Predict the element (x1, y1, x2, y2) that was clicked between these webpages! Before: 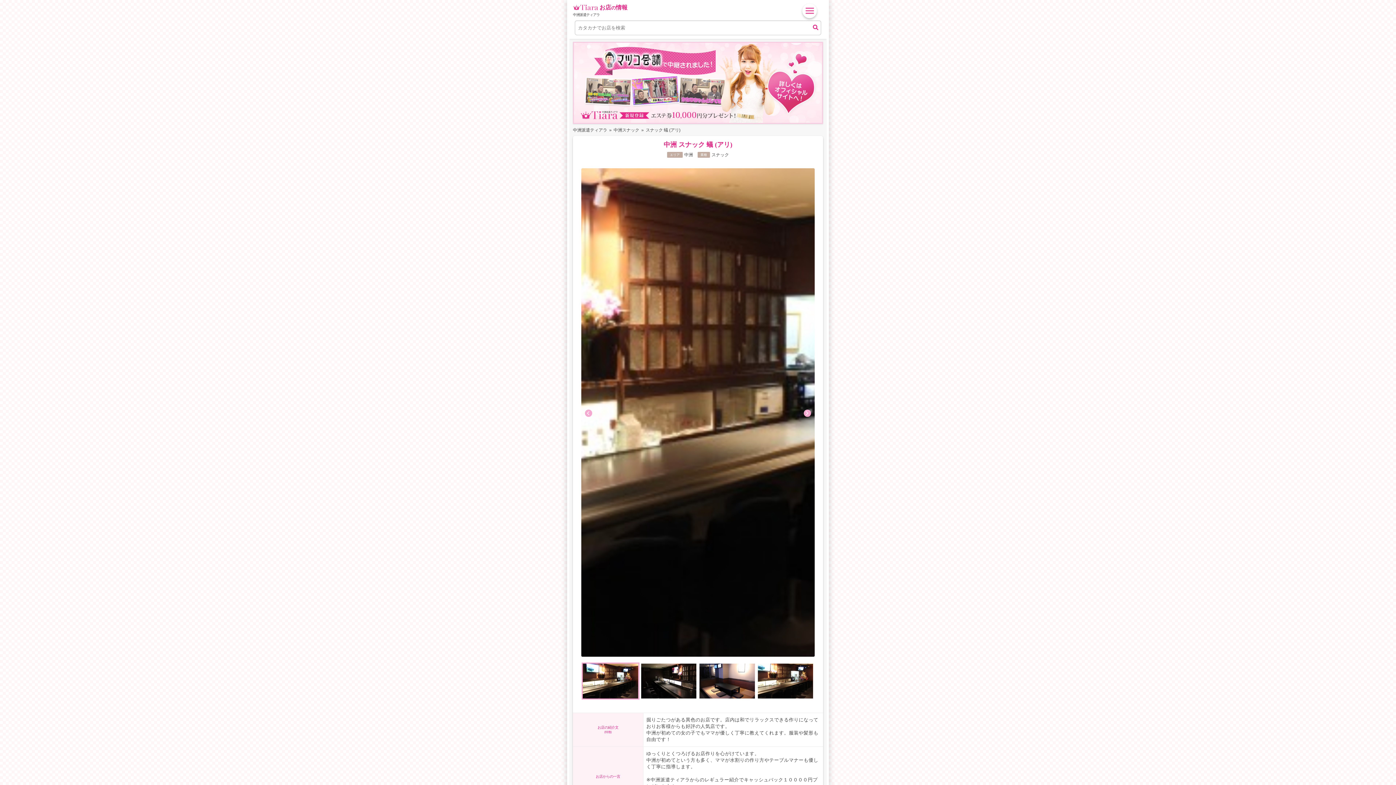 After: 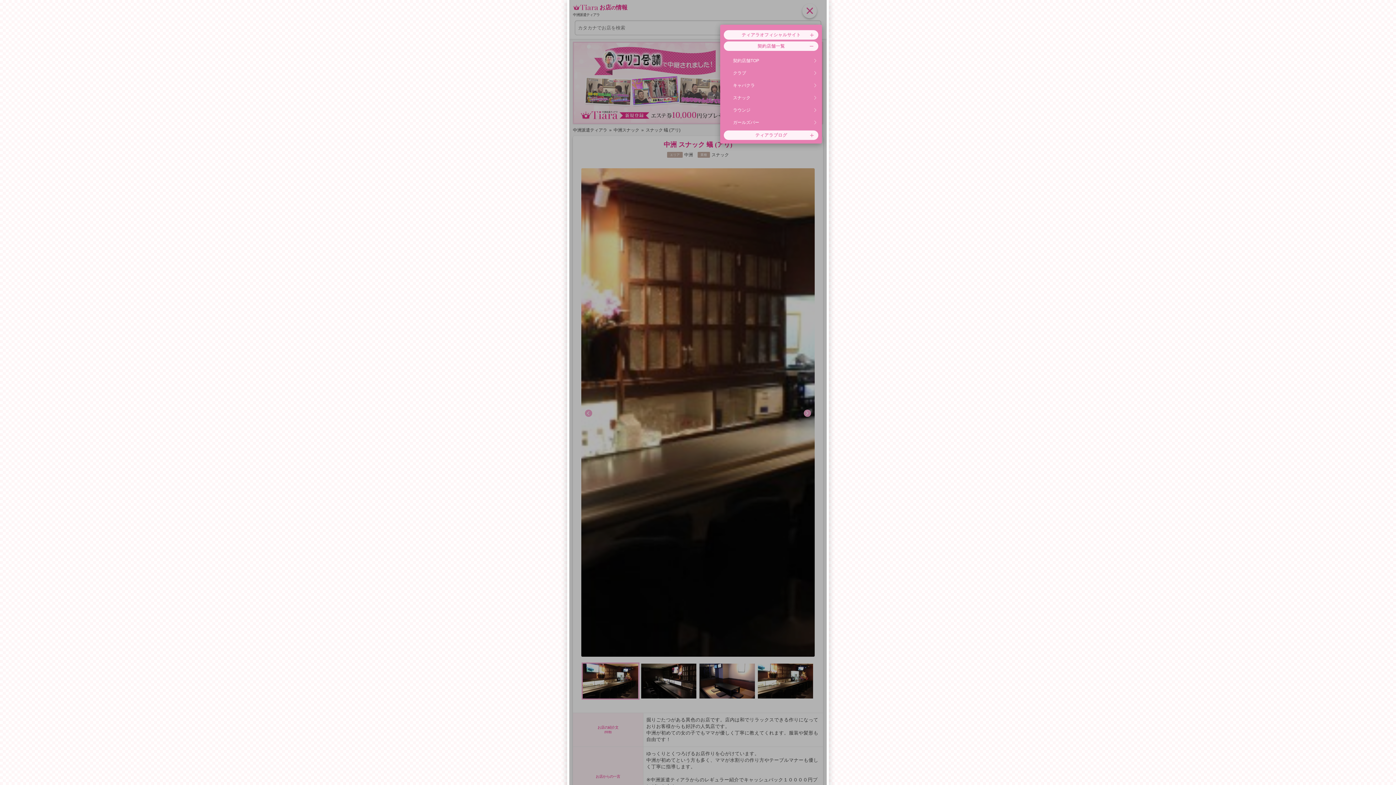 Action: bbox: (805, 7, 813, 13)